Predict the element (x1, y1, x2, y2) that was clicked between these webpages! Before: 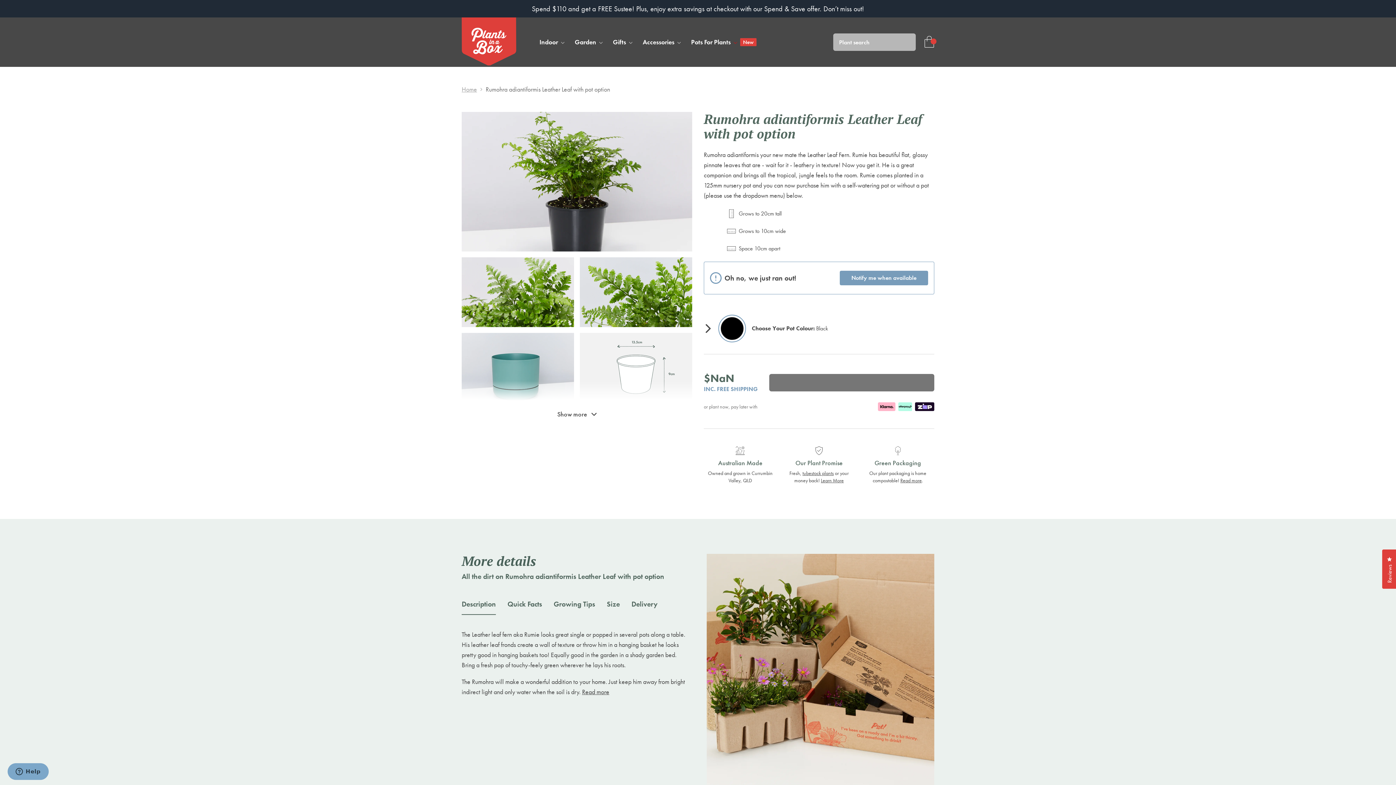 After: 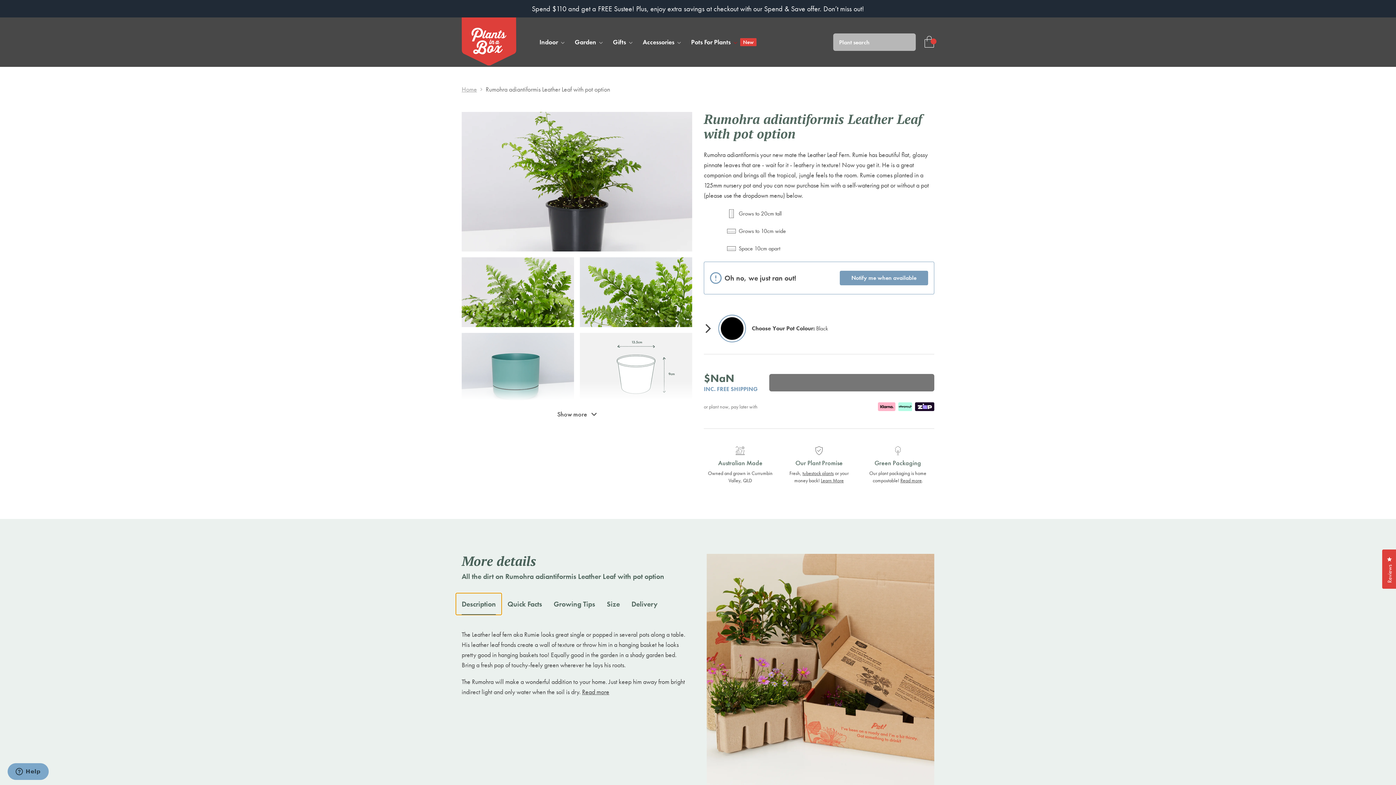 Action: bbox: (456, 593, 501, 615) label: Description